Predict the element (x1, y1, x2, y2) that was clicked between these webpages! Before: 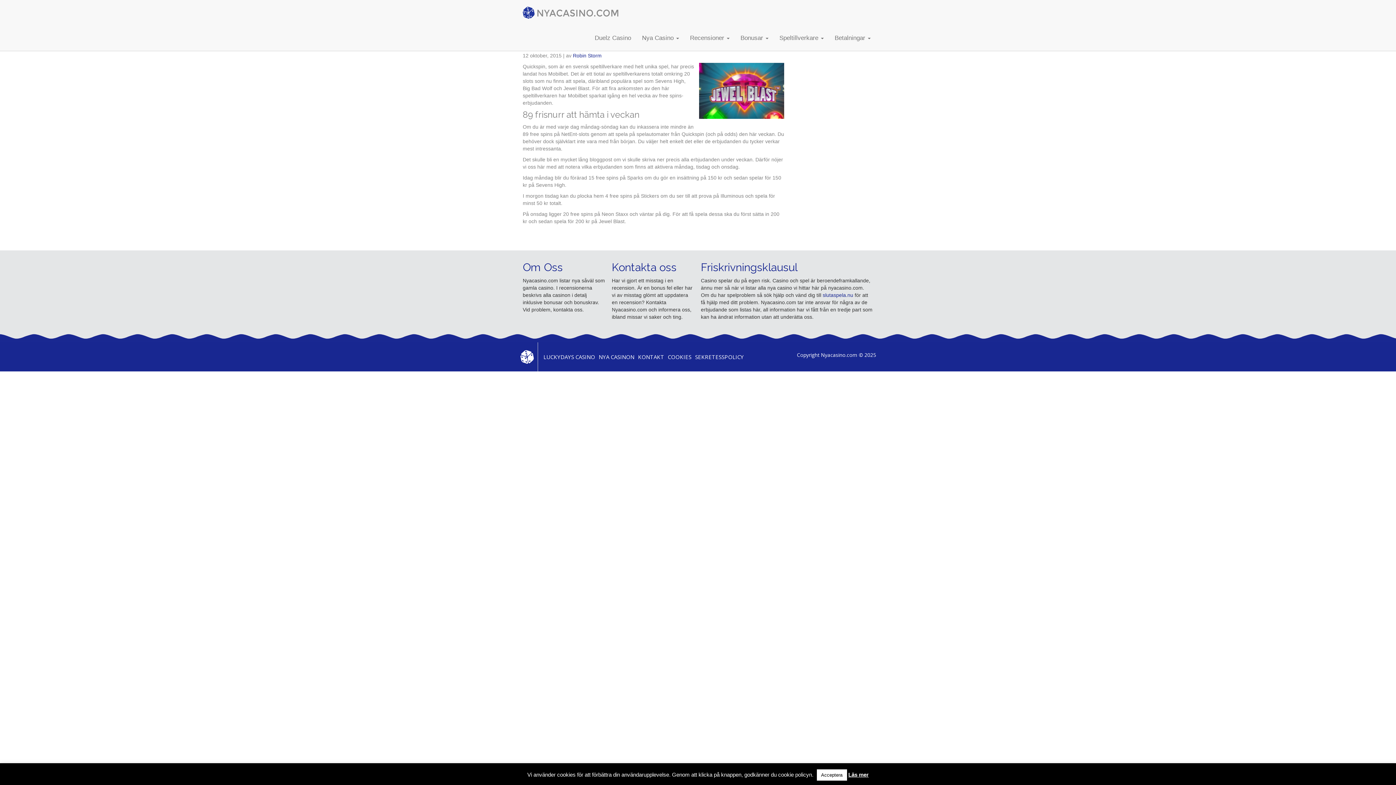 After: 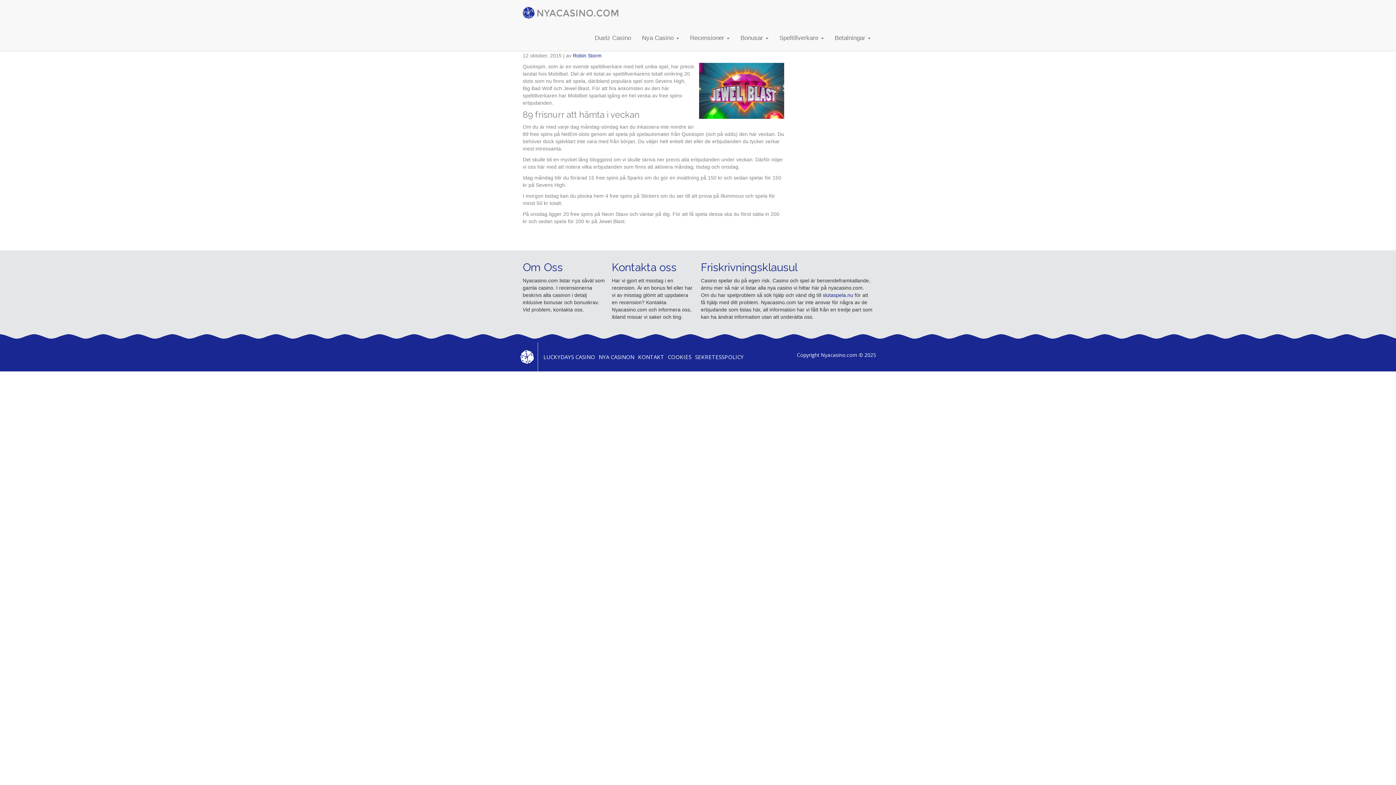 Action: label: Acceptera bbox: (816, 769, 847, 781)